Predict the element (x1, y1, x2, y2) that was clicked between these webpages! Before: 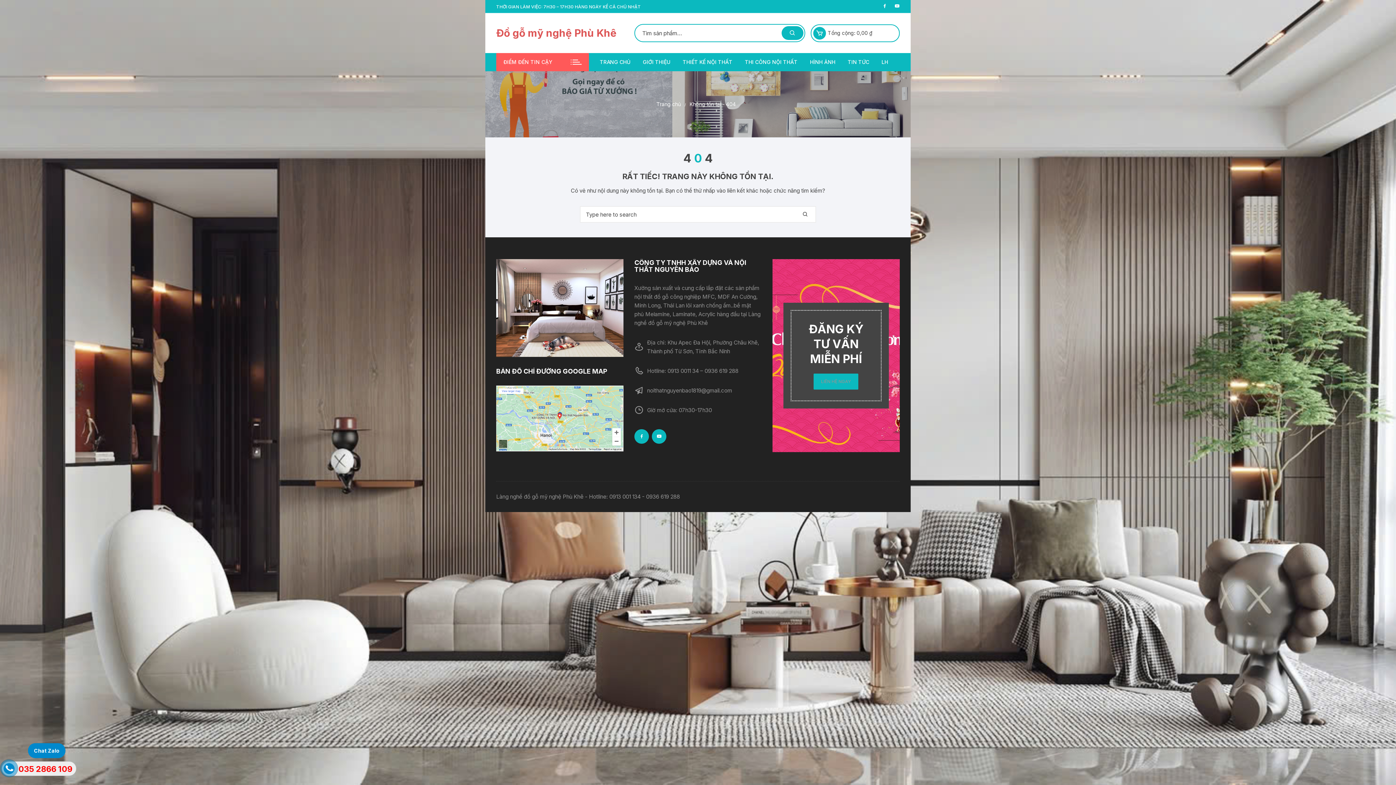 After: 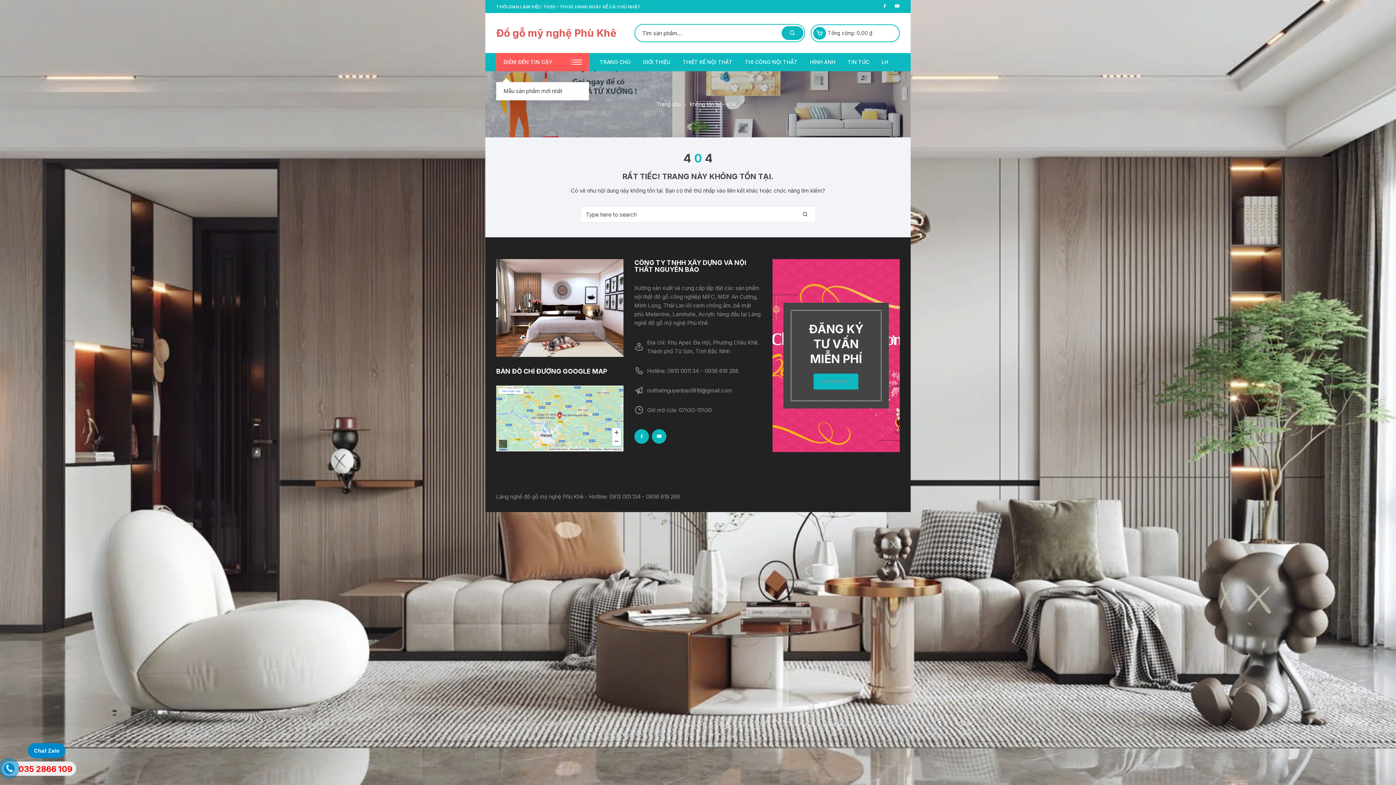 Action: bbox: (496, 53, 589, 71) label: ĐIỂM ĐẾN TIN CẬY